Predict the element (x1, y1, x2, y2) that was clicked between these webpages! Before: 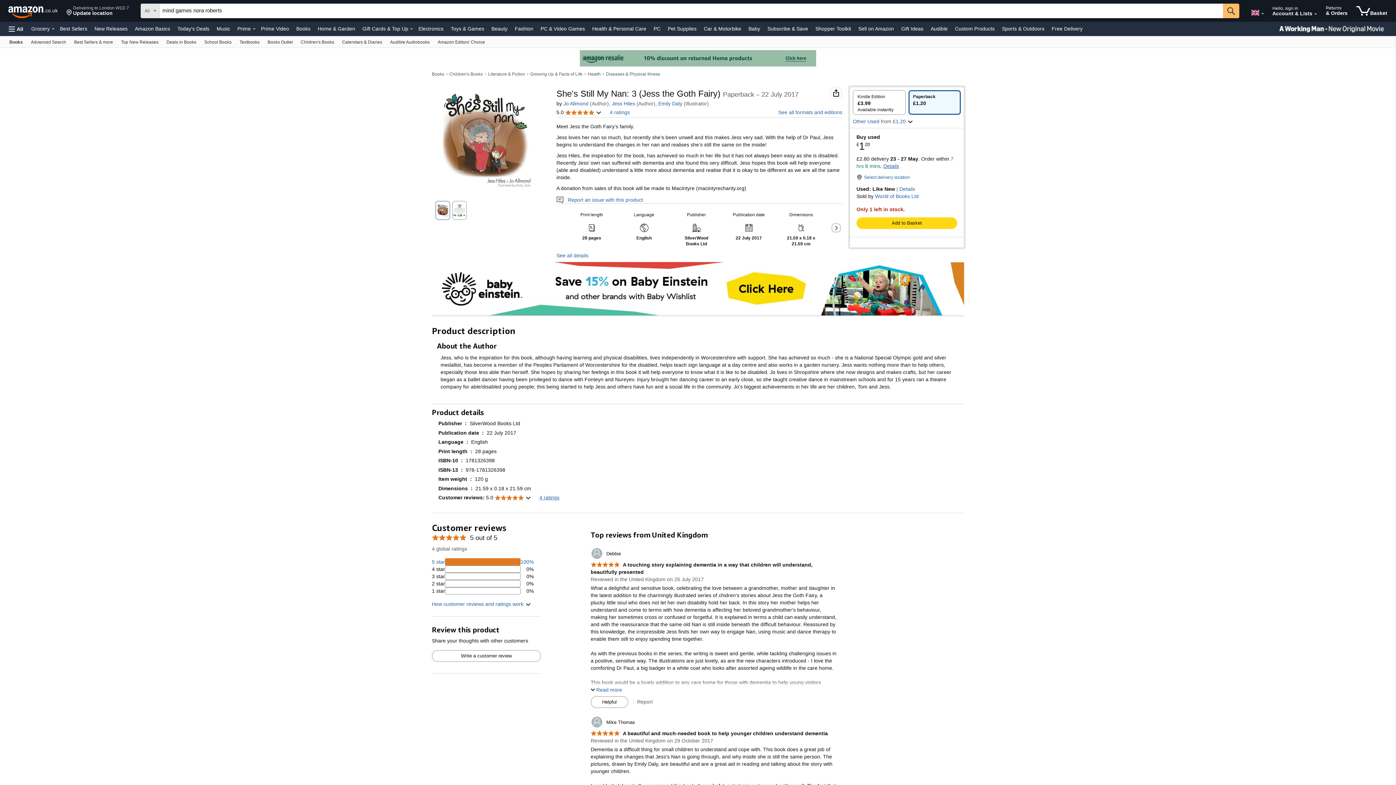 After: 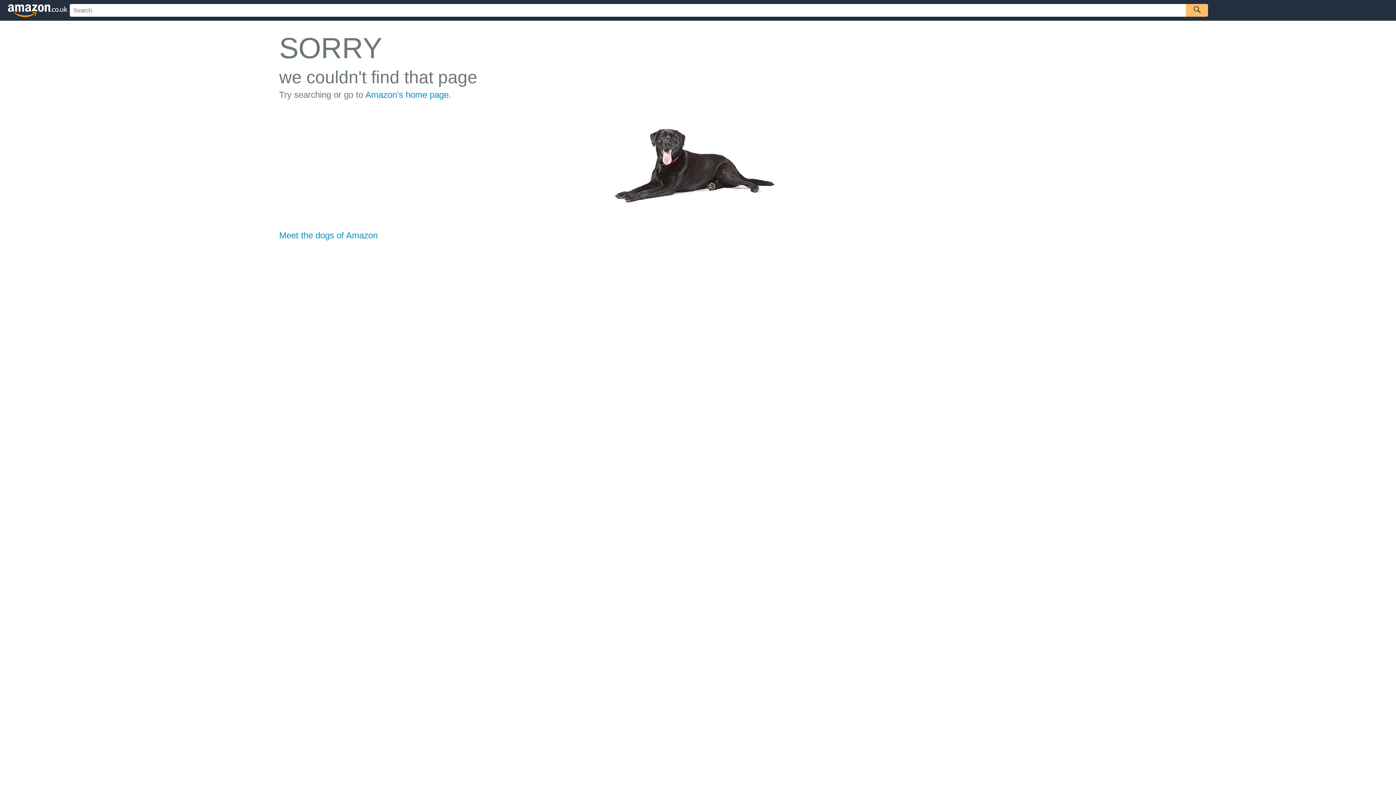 Action: label: Grocery bbox: (29, 23, 51, 33)